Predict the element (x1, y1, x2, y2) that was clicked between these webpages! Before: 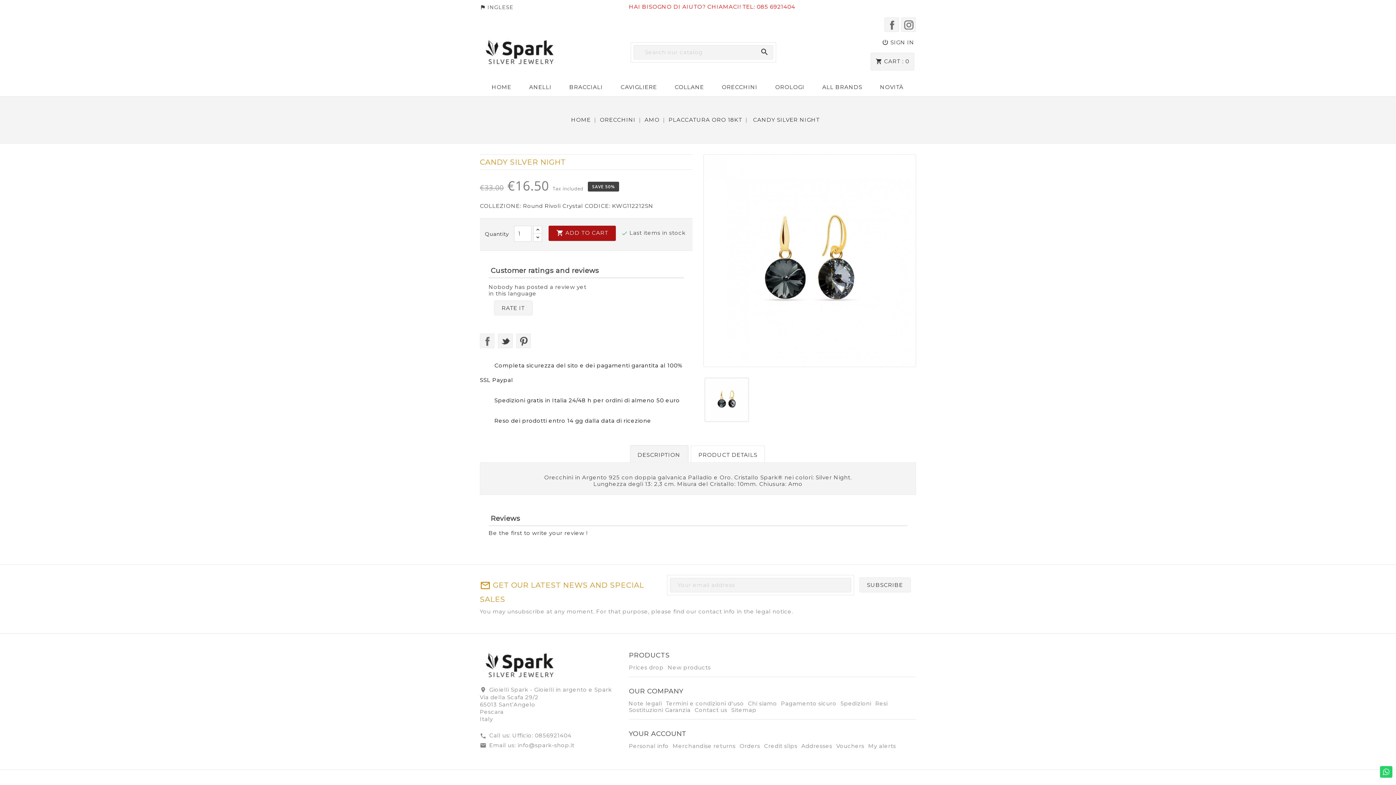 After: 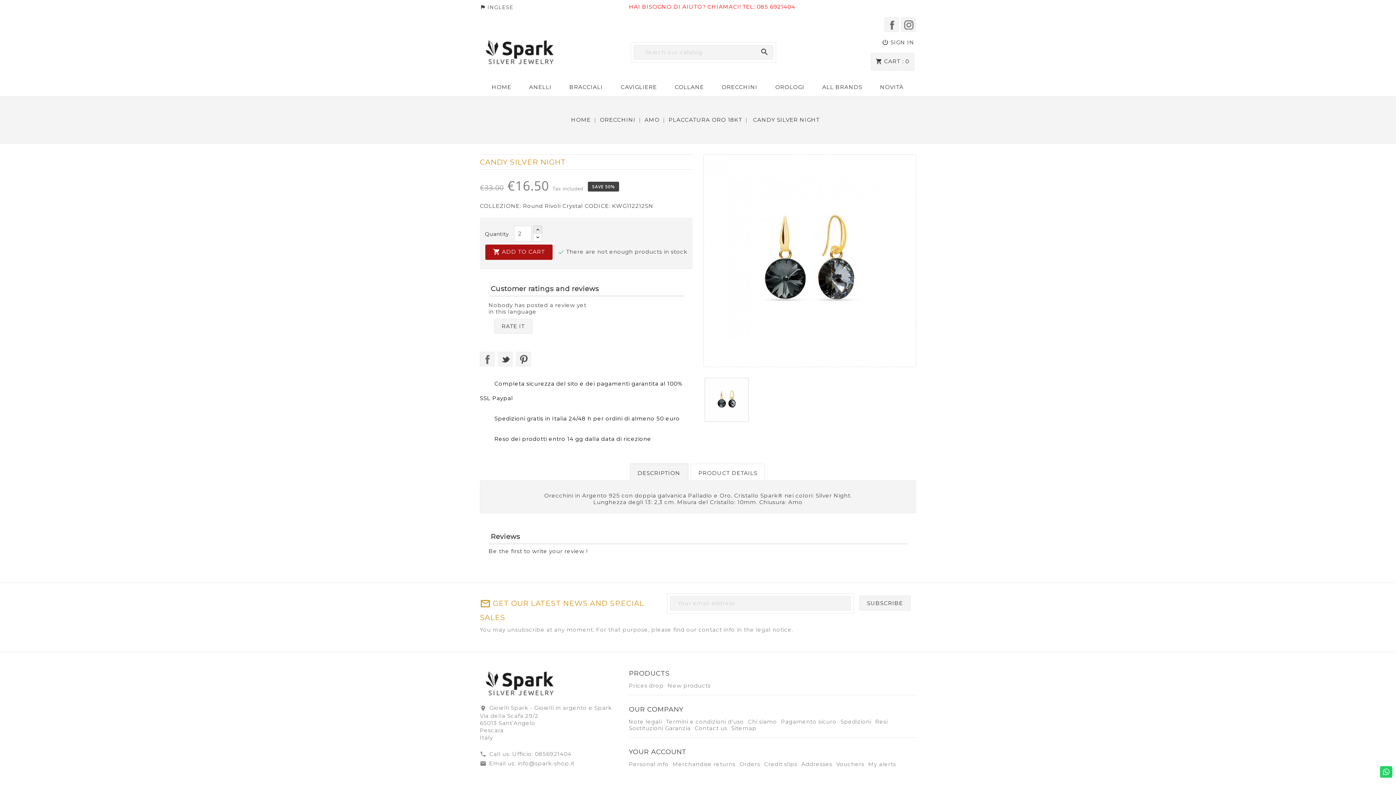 Action: bbox: (533, 225, 542, 234)